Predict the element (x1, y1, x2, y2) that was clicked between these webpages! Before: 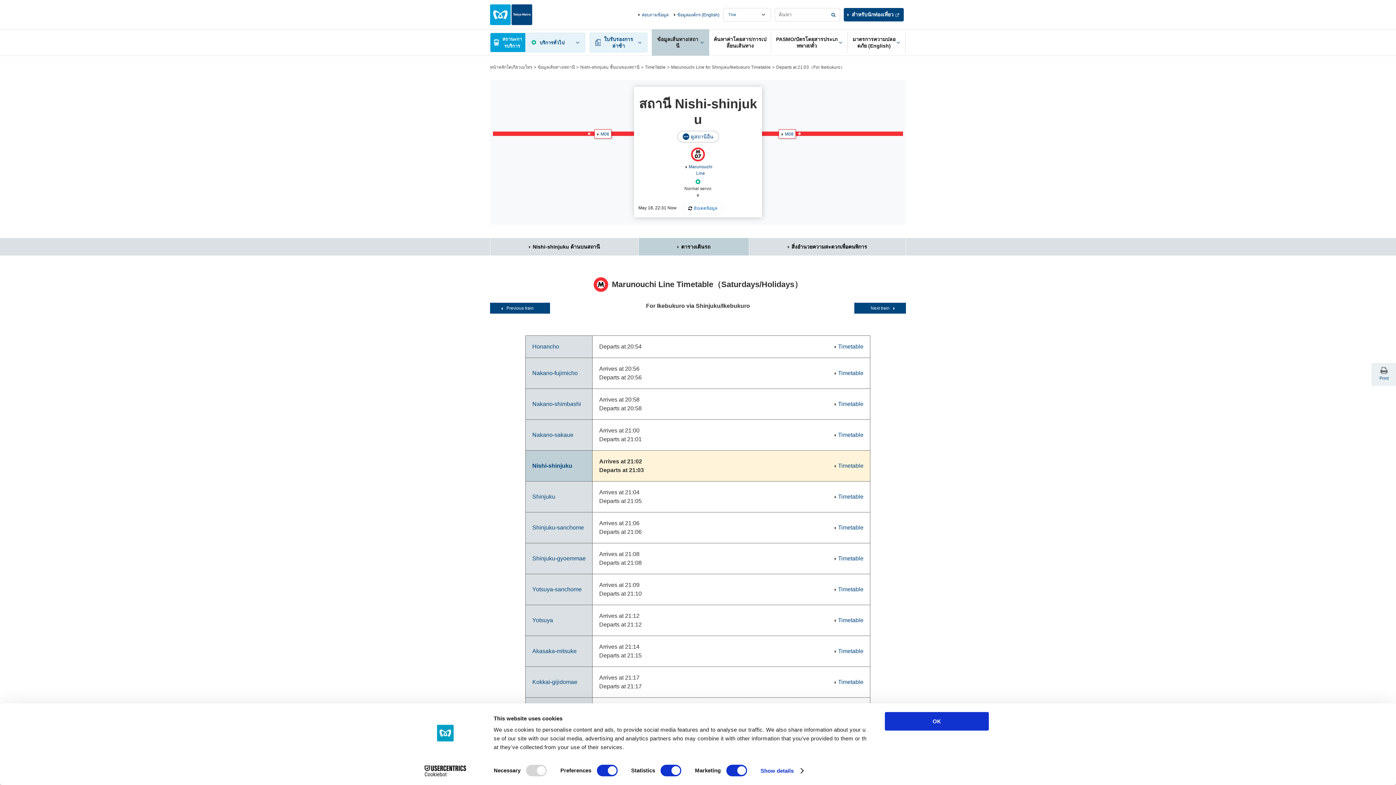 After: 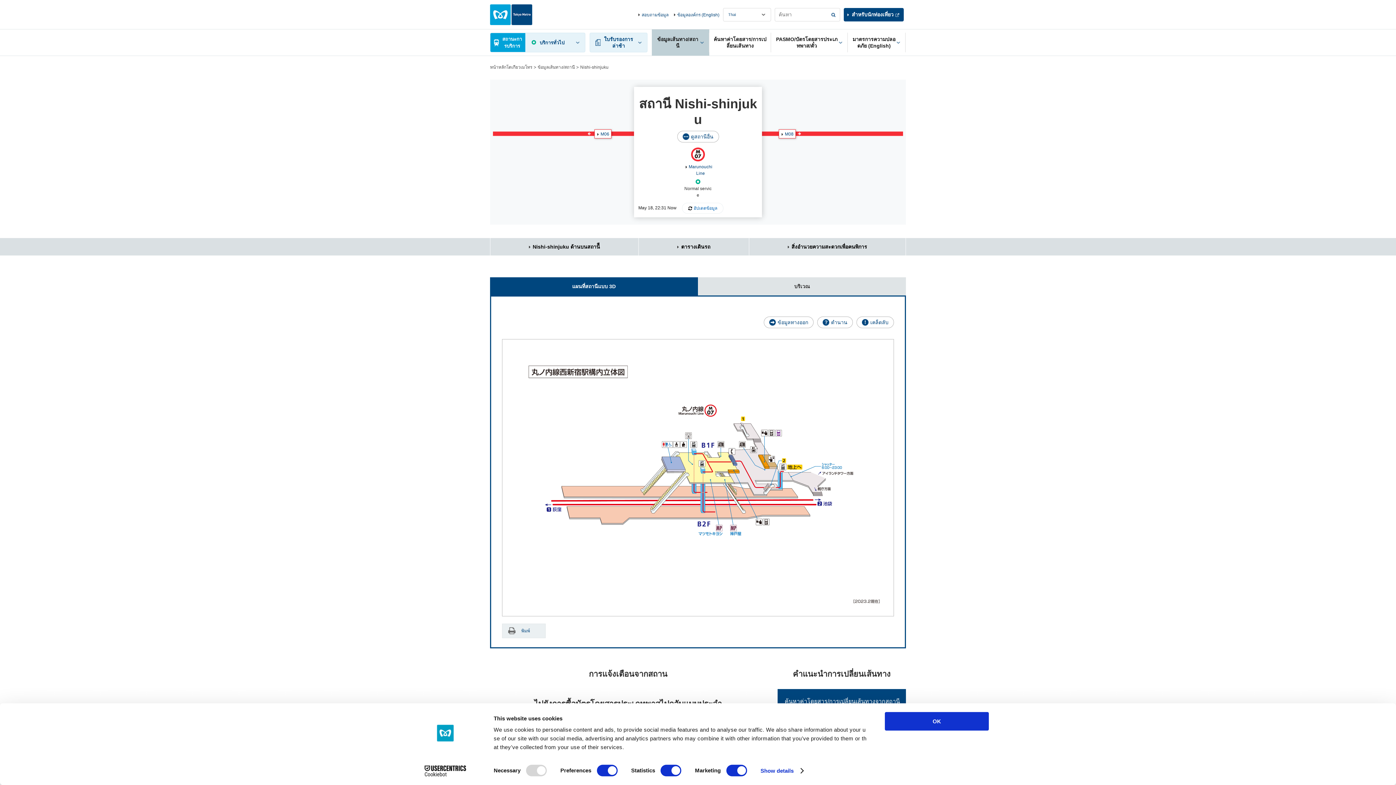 Action: label: Nishi-shinjuku ชั้นบนของสถานี bbox: (580, 64, 639, 69)